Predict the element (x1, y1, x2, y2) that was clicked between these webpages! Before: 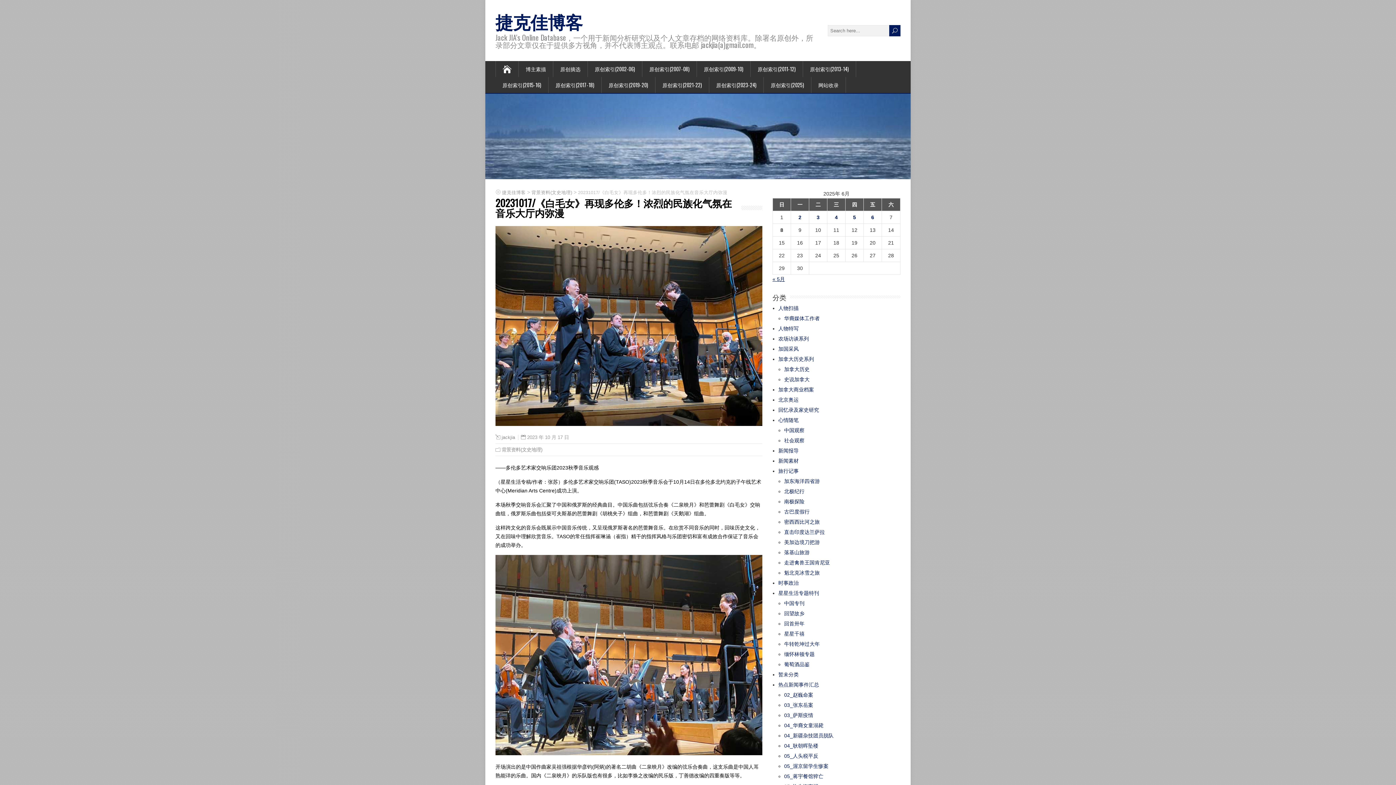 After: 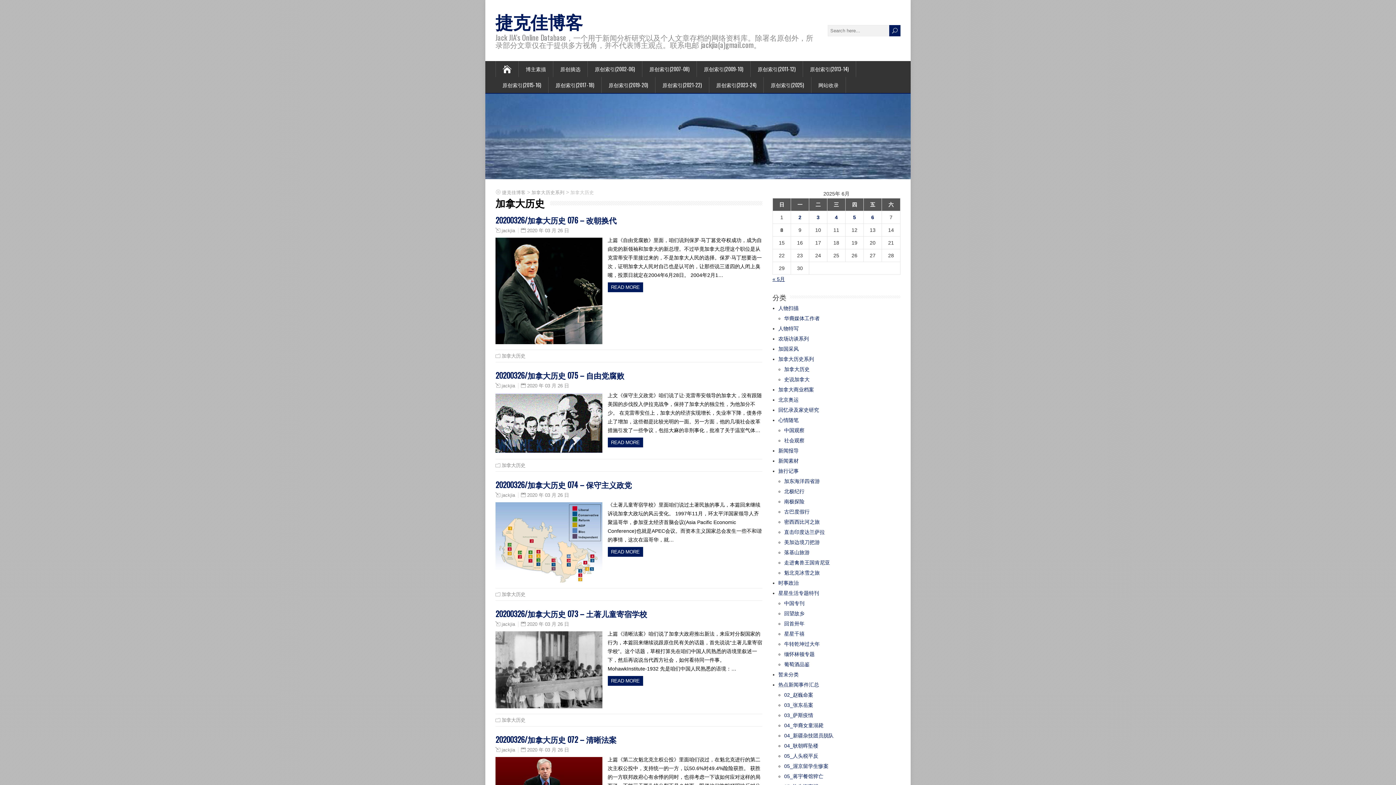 Action: label: 加拿大历史 bbox: (784, 366, 809, 372)